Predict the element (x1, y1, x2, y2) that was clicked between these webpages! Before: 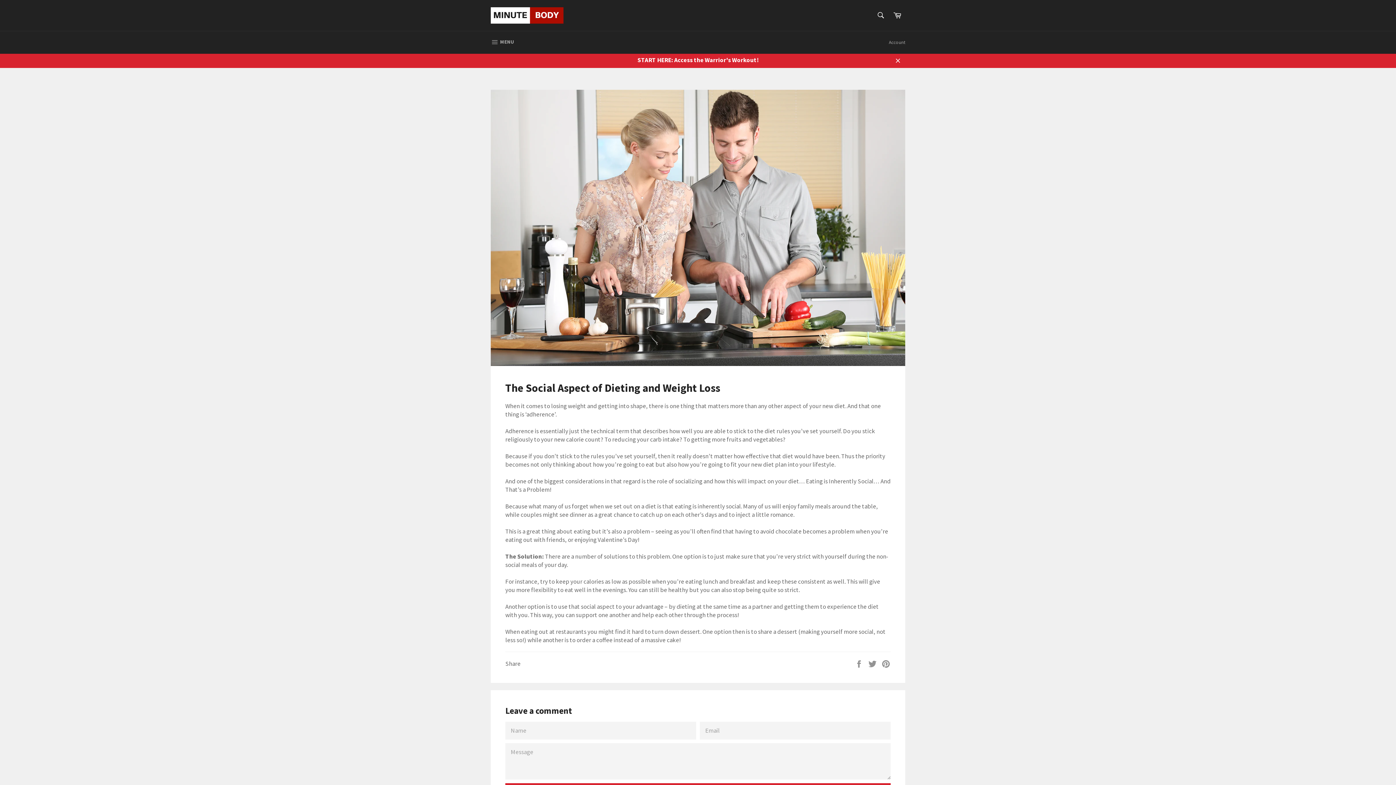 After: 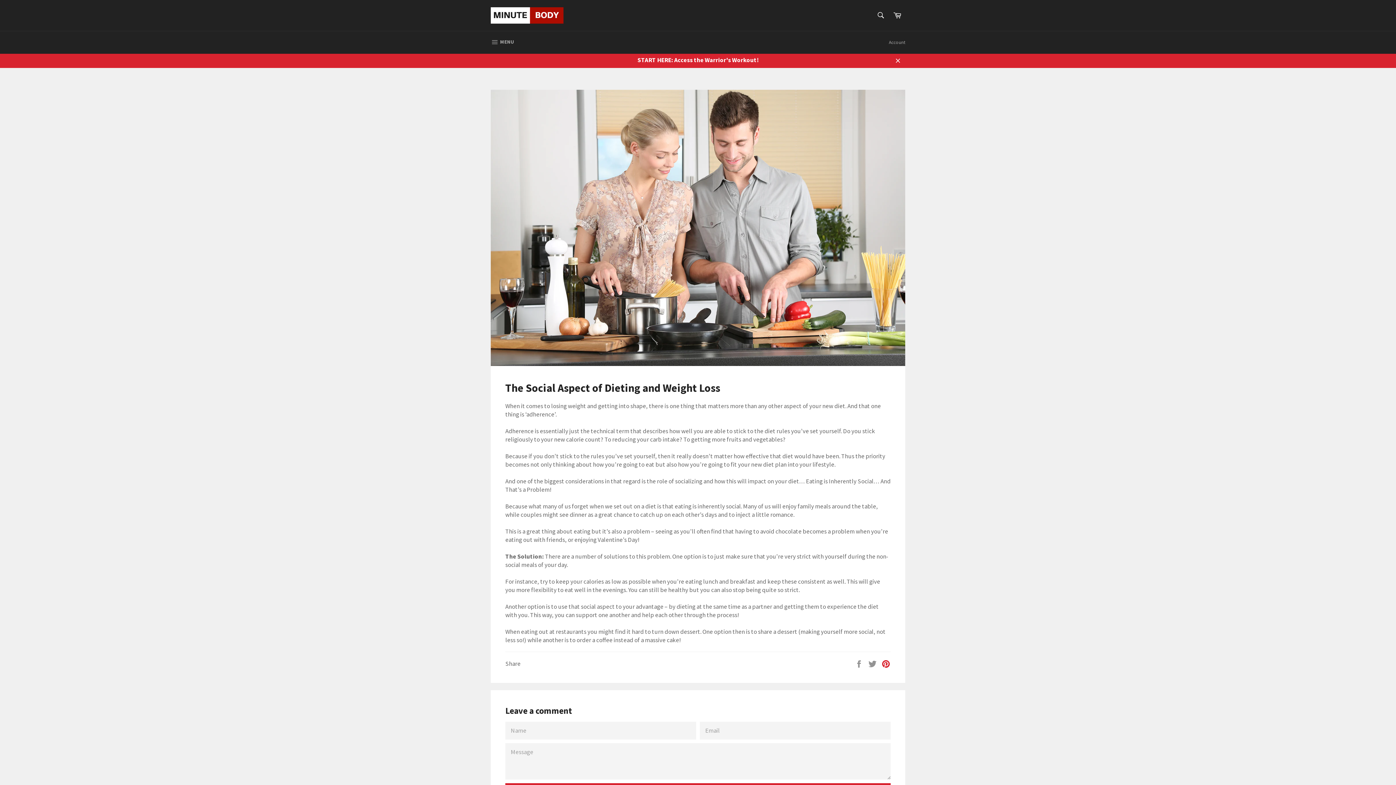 Action: label: Pin on Pinterest bbox: (881, 659, 890, 667)